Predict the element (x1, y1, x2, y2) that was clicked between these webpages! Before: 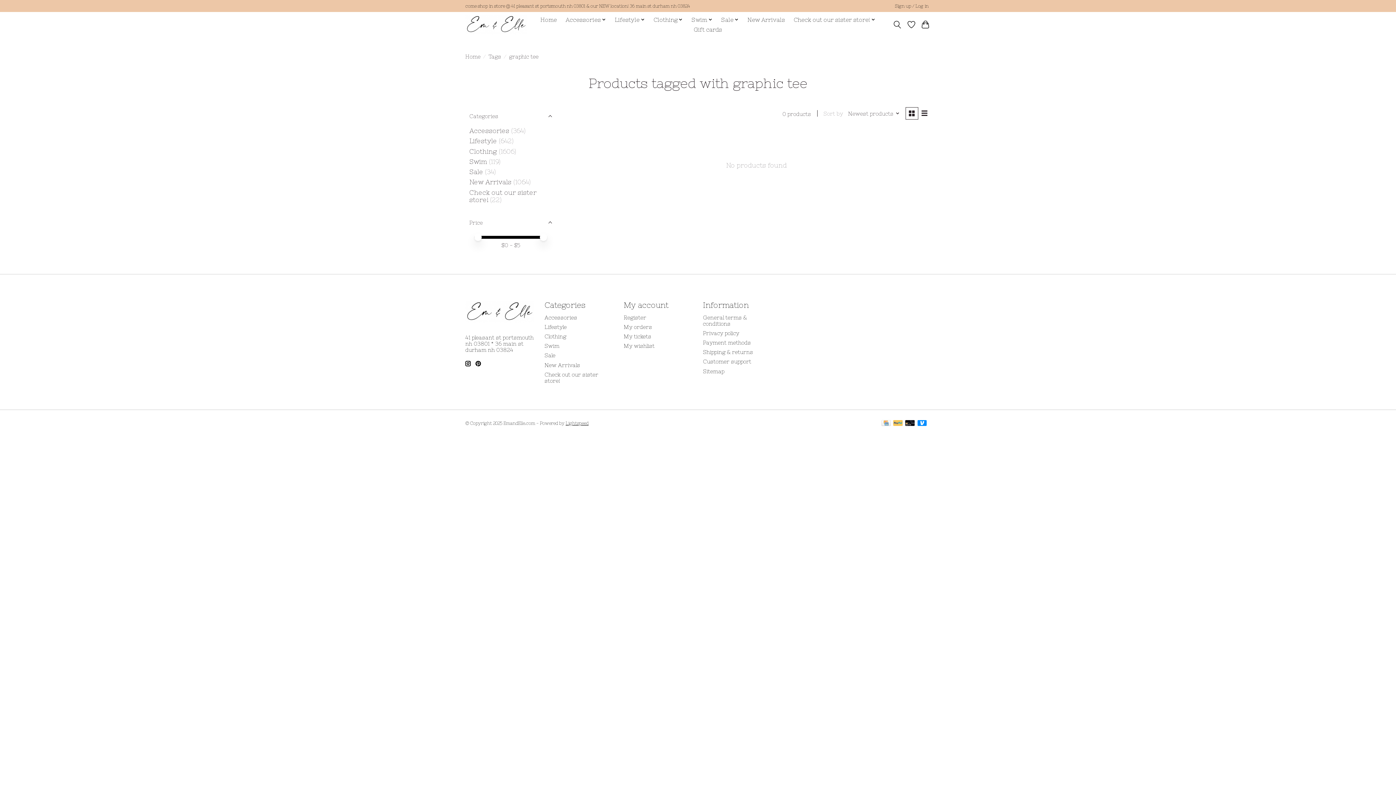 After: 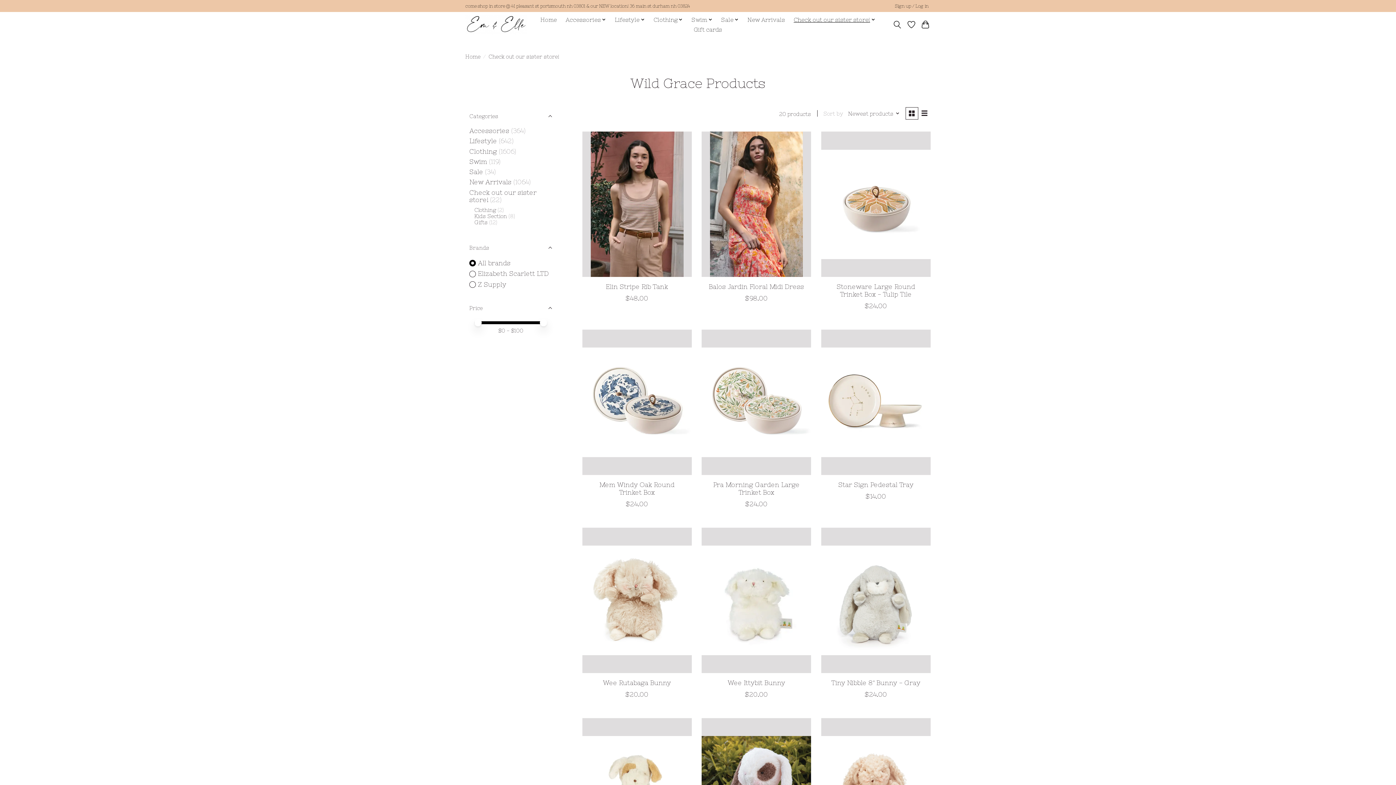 Action: label: Check out our sister store! bbox: (791, 14, 878, 24)